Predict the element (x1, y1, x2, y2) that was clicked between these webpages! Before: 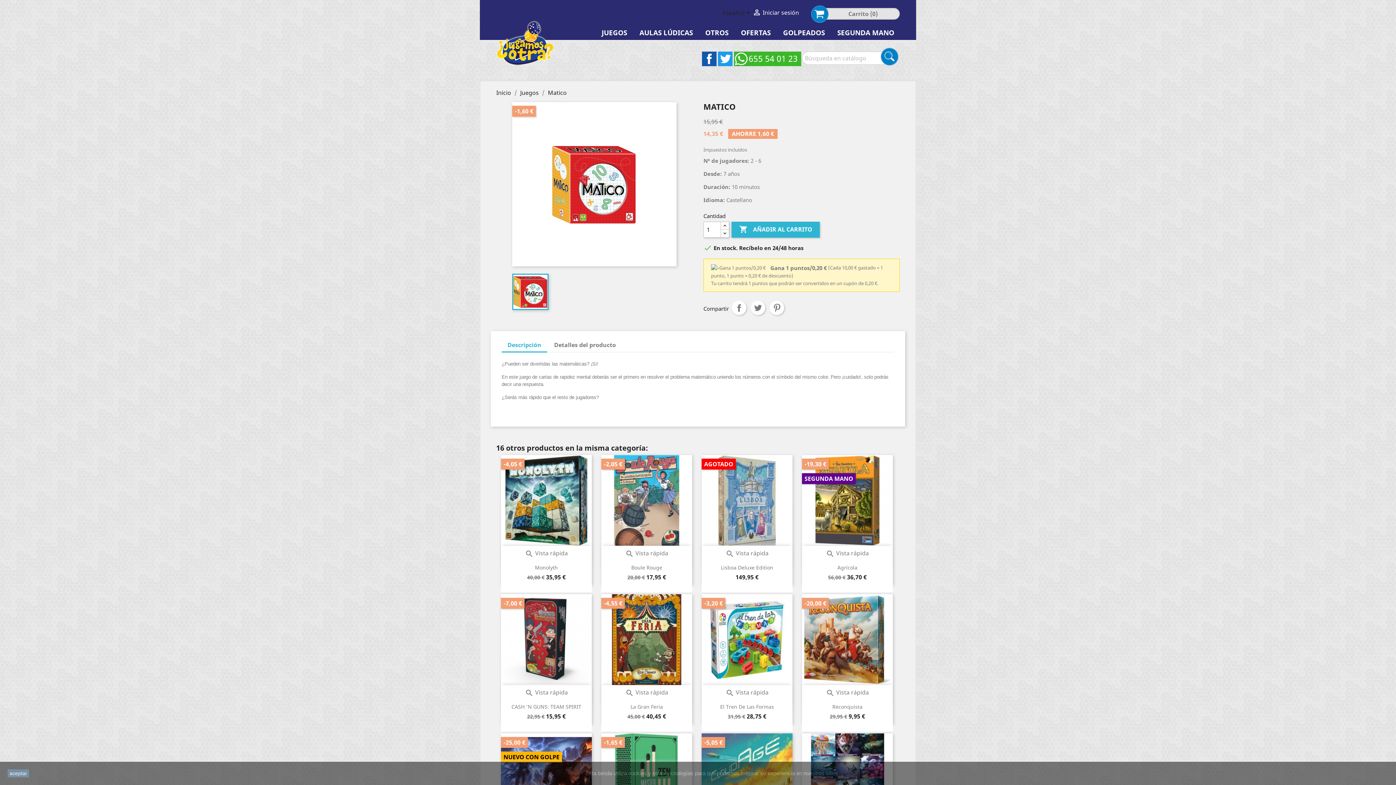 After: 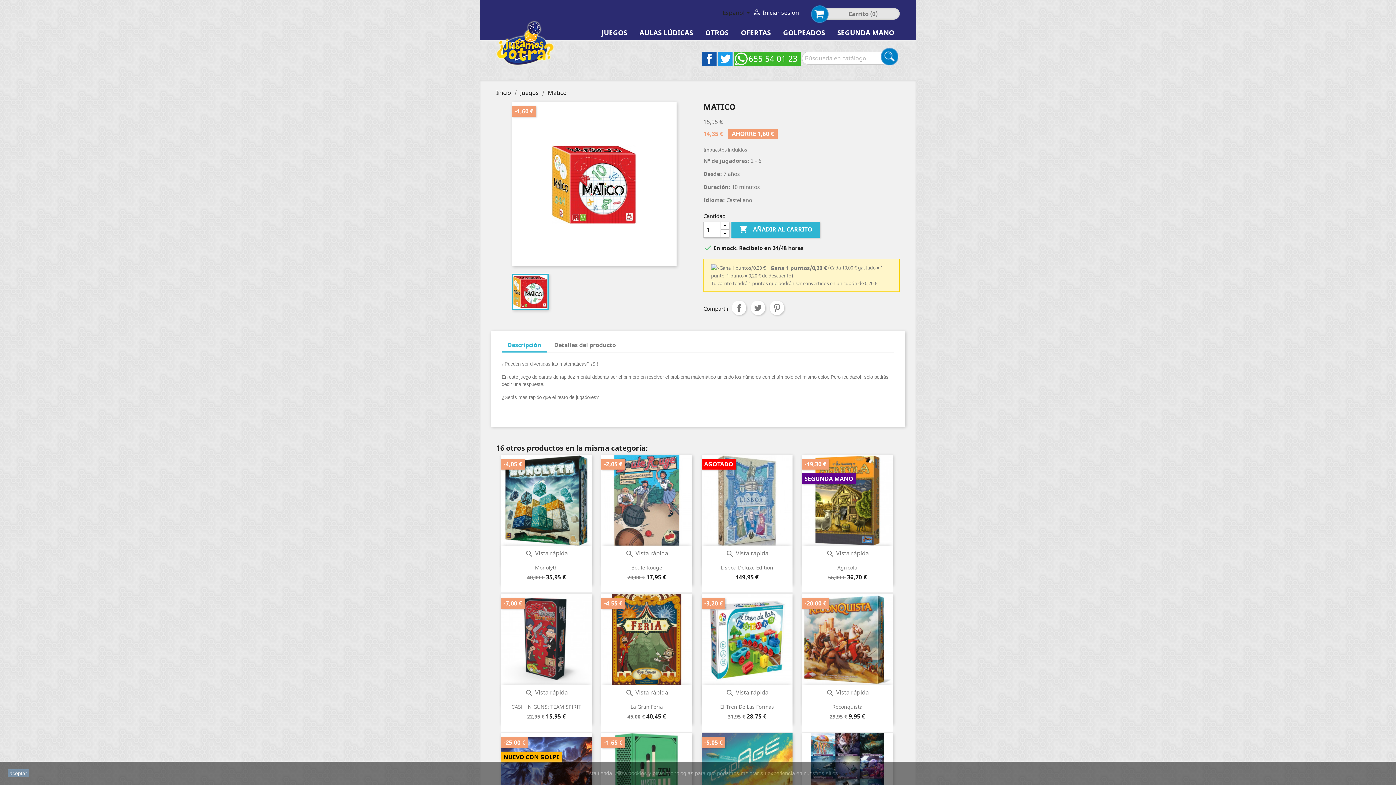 Action: label: Descripción bbox: (501, 338, 547, 352)